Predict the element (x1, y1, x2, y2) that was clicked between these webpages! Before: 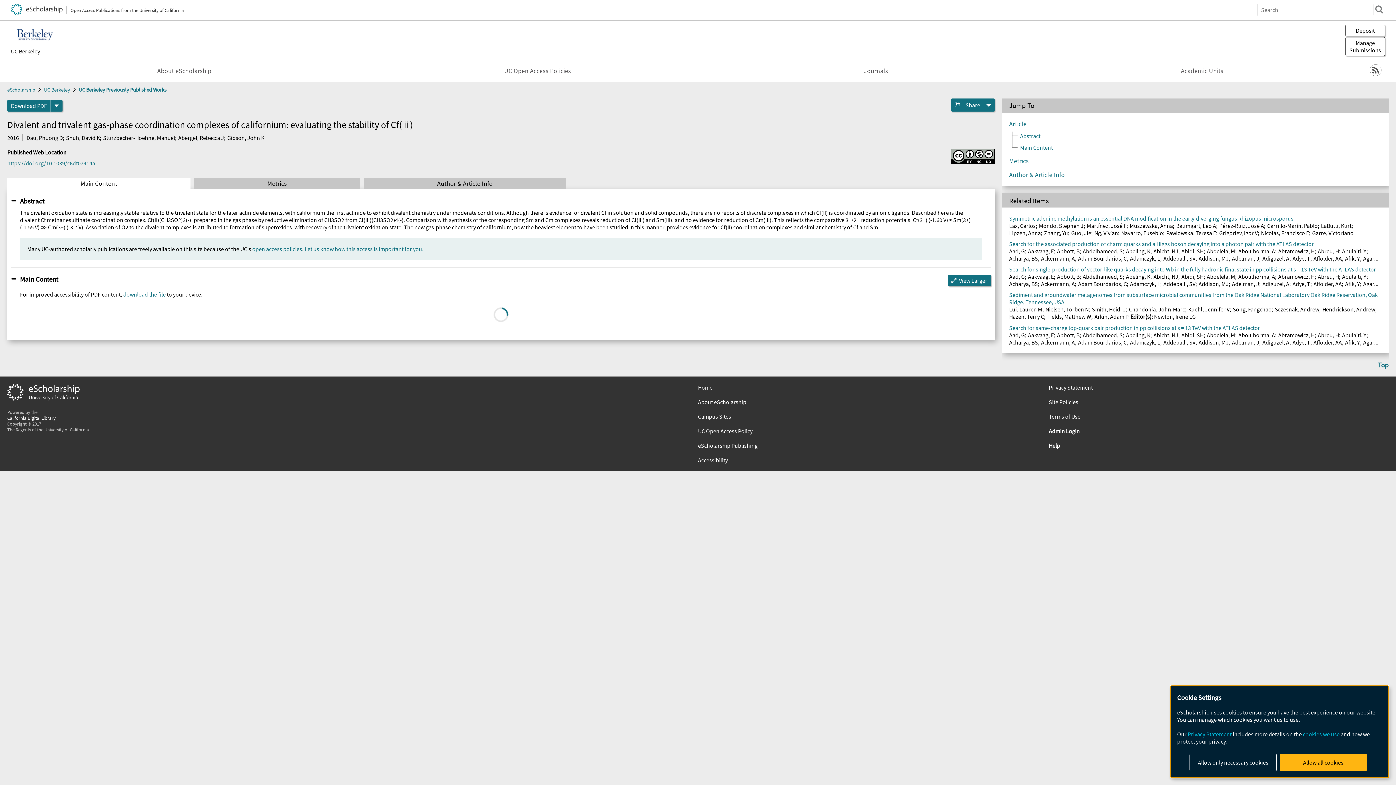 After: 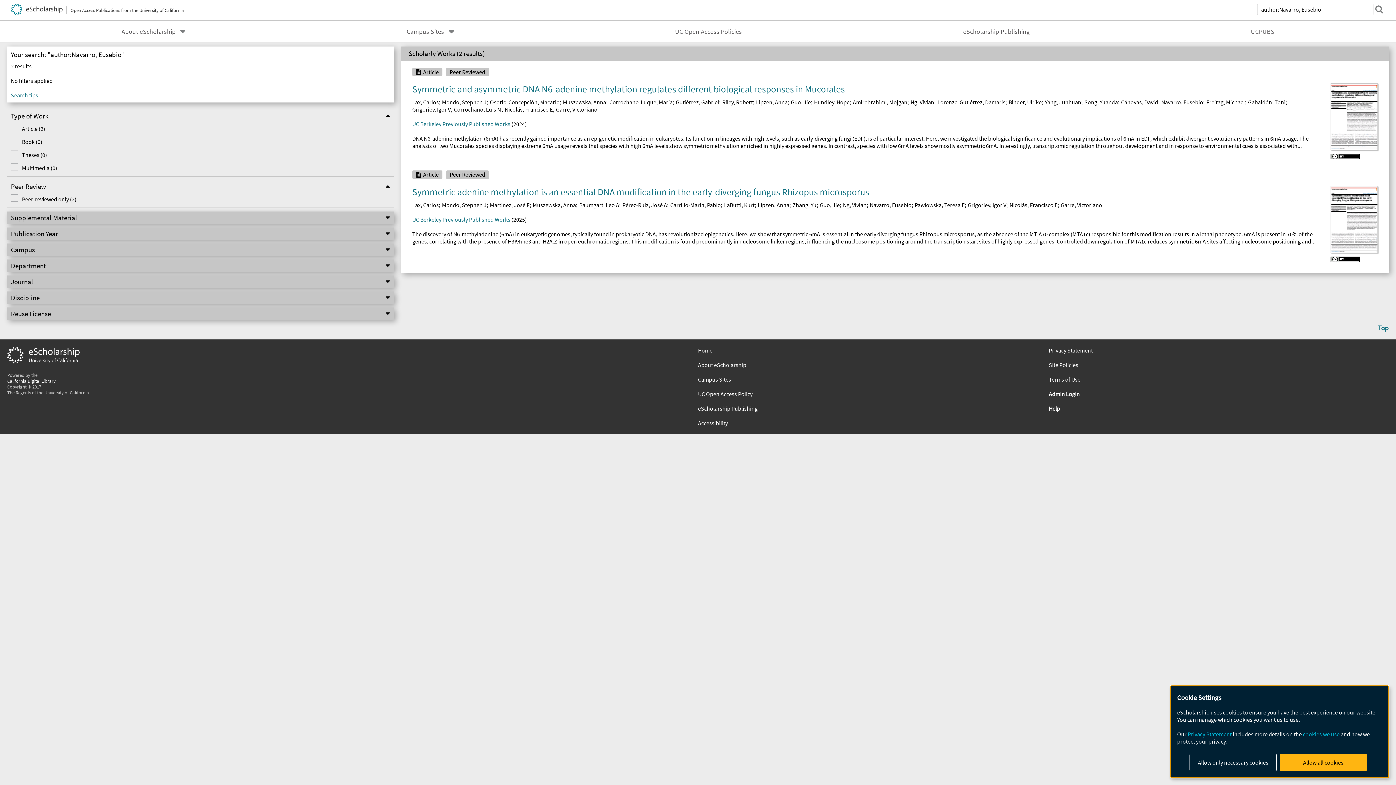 Action: label: Navarro, Eusebio bbox: (1121, 229, 1163, 236)